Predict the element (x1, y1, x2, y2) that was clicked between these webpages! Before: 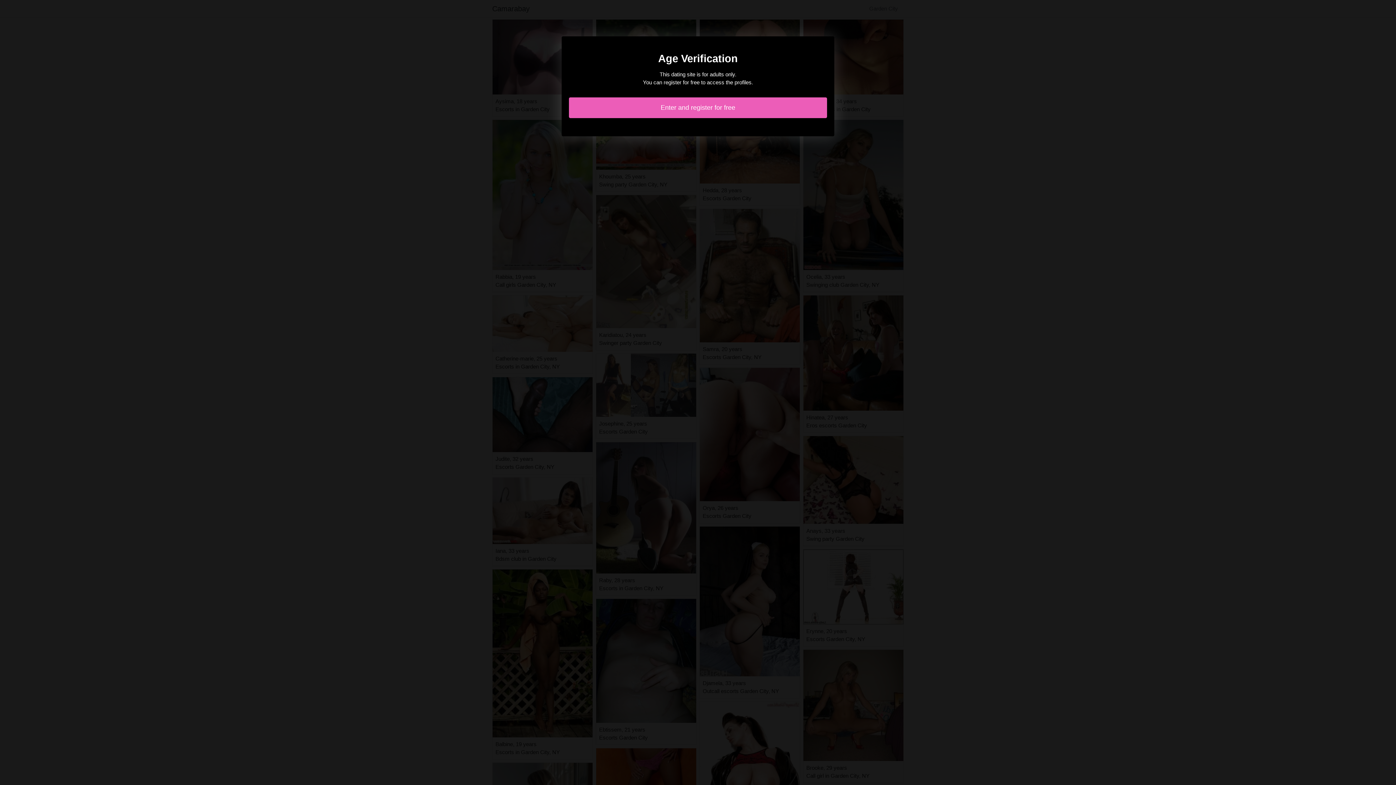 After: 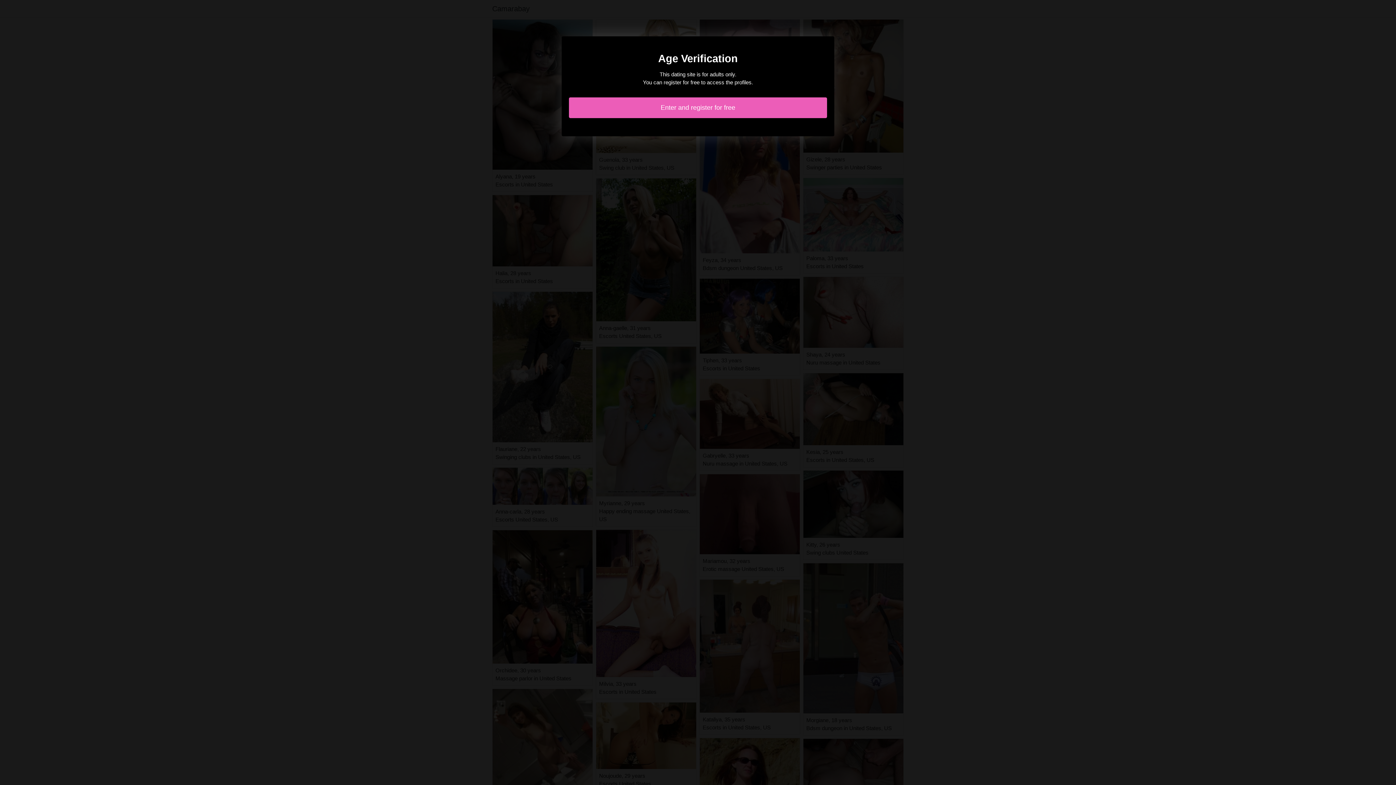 Action: bbox: (569, 97, 827, 118) label: Enter and register for free